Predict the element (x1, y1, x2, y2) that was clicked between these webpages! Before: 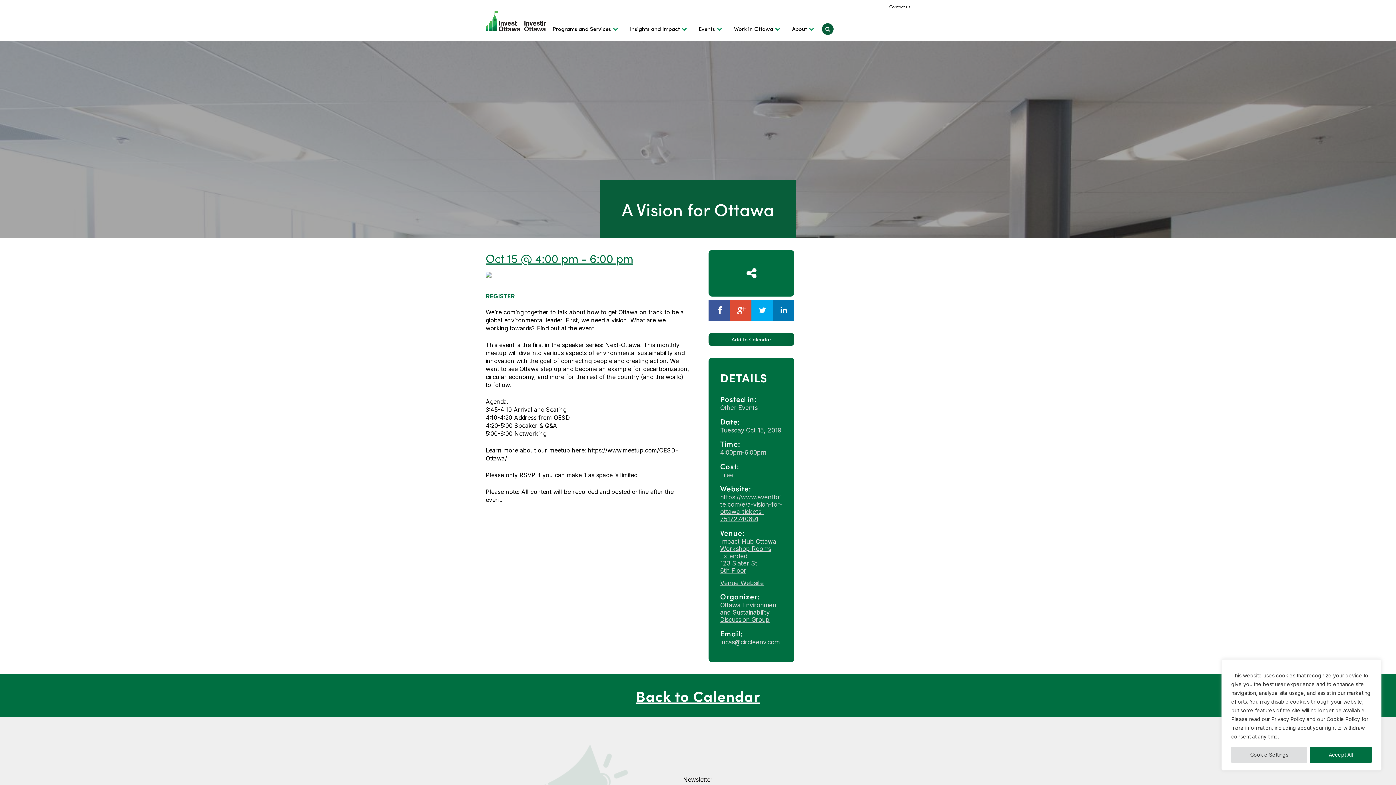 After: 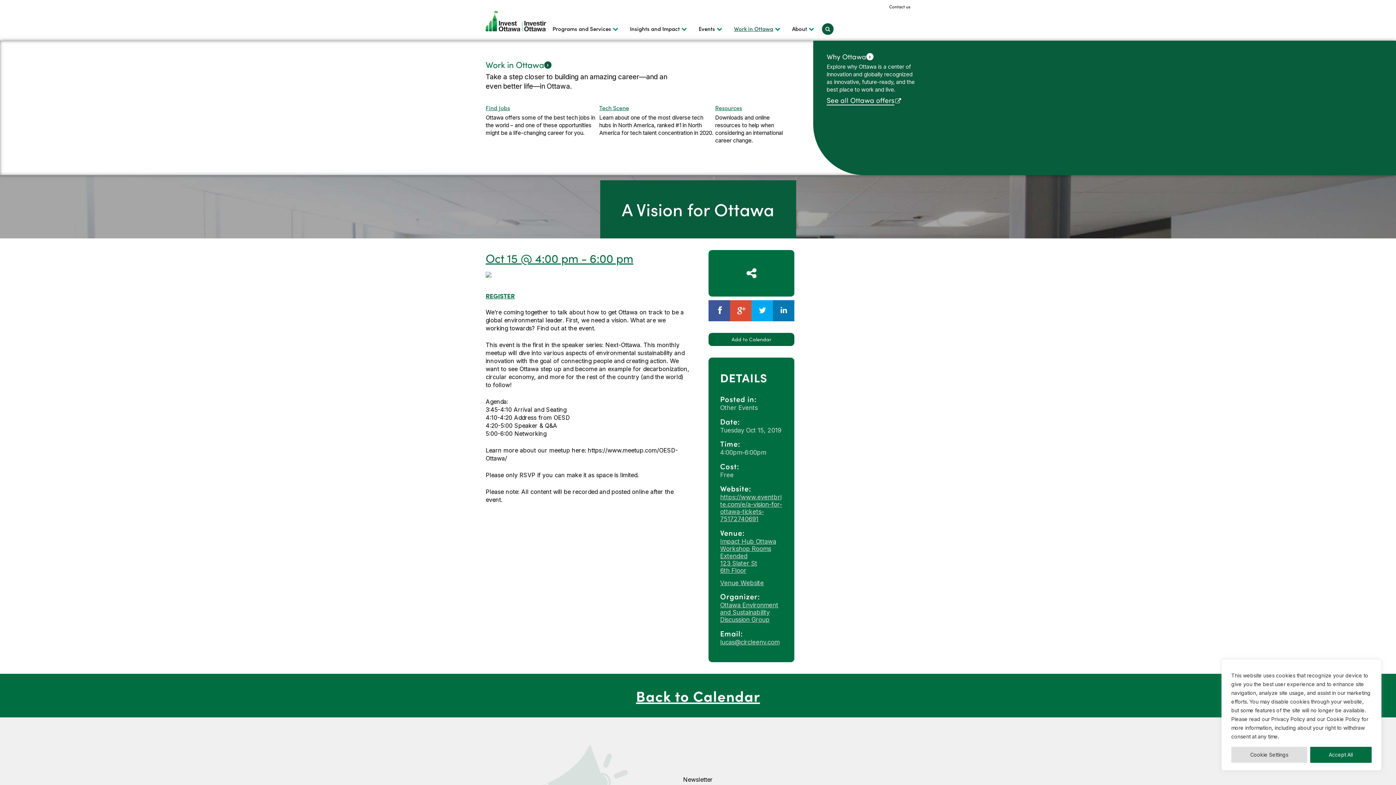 Action: label: Work in Ottawa bbox: (728, 15, 786, 42)